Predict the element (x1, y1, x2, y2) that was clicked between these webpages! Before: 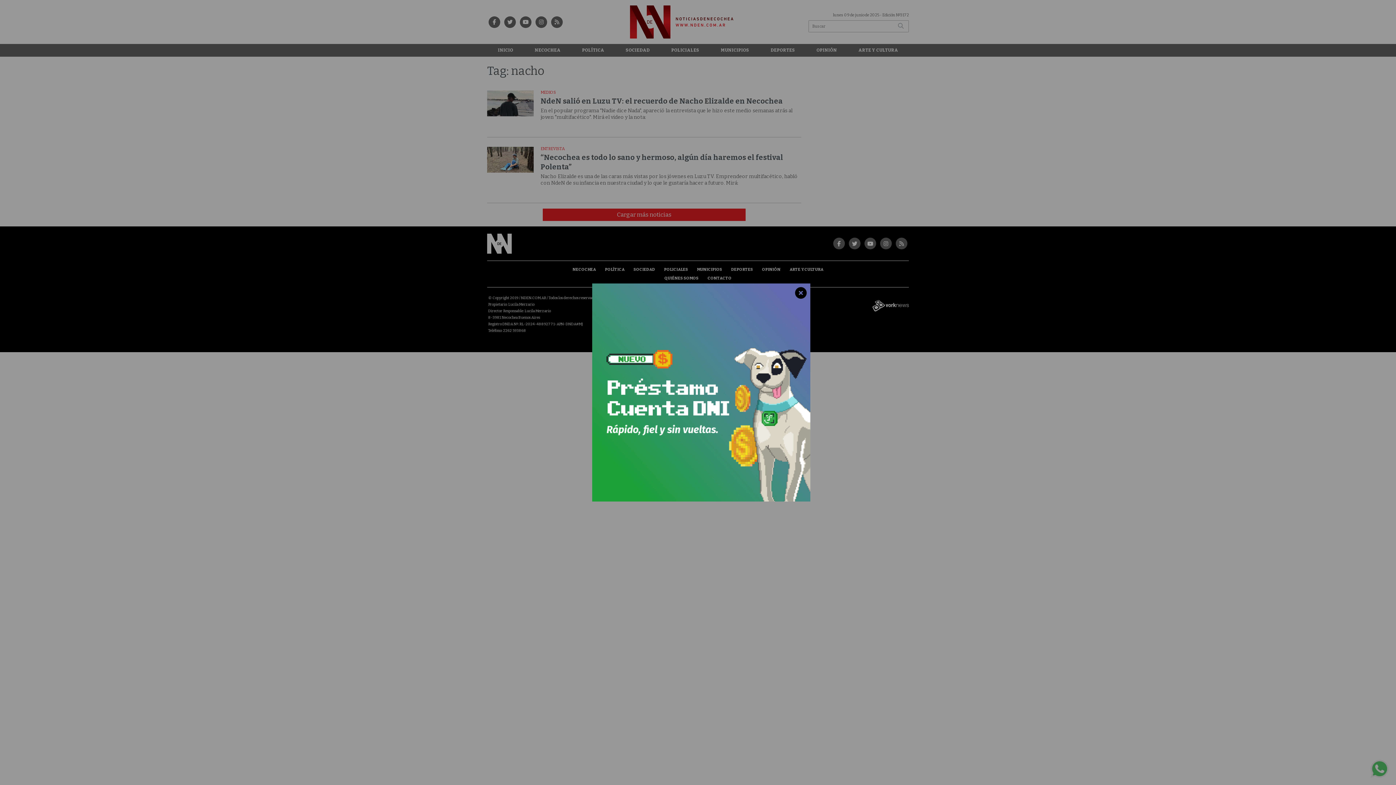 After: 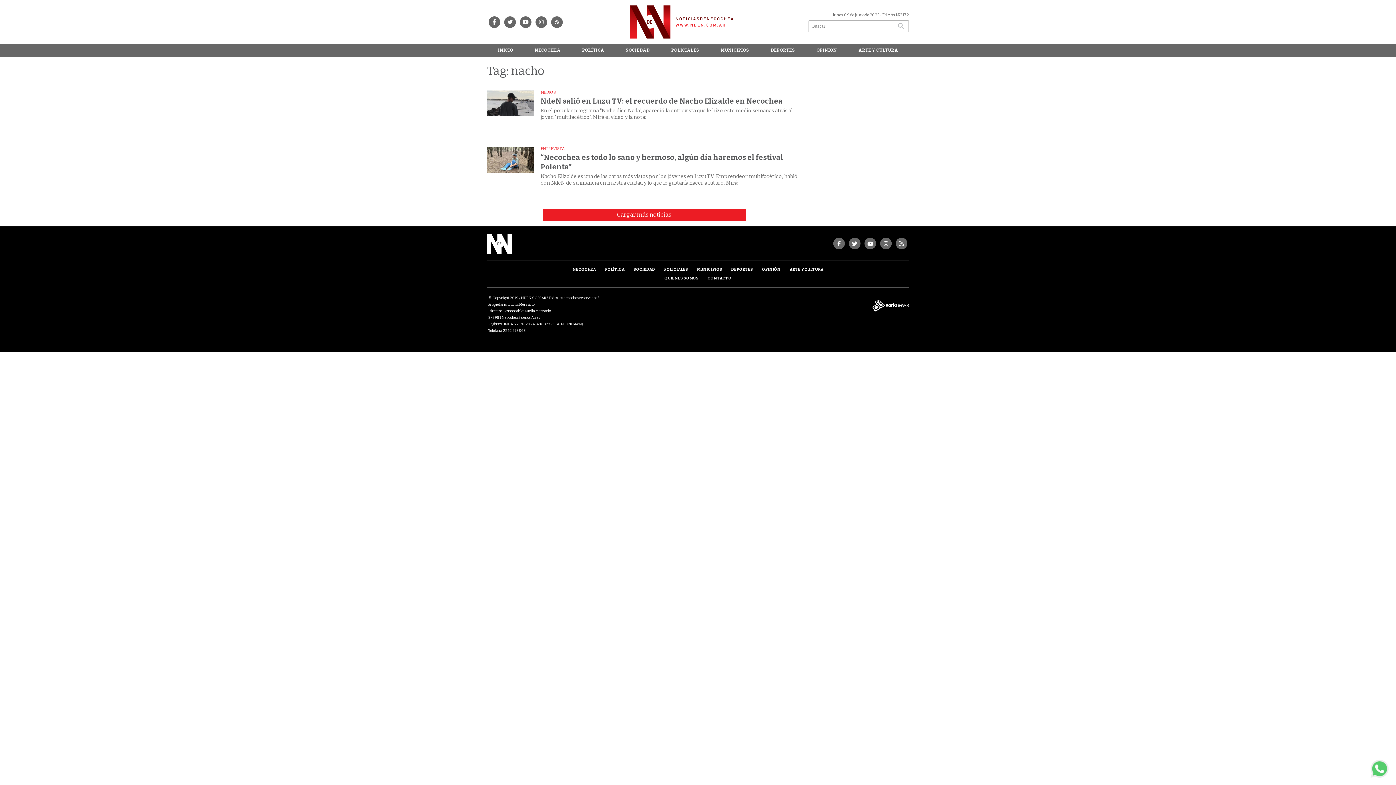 Action: bbox: (588, 388, 814, 395)